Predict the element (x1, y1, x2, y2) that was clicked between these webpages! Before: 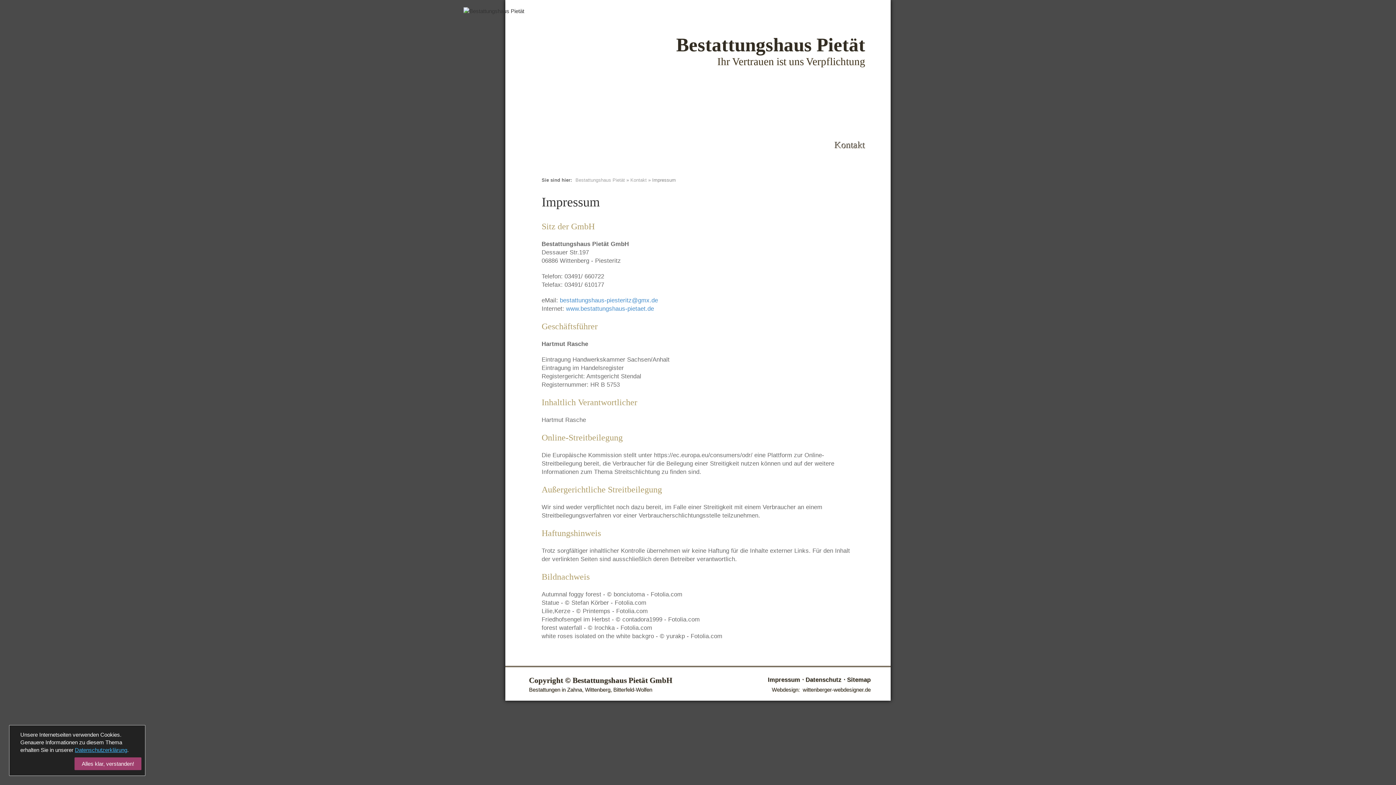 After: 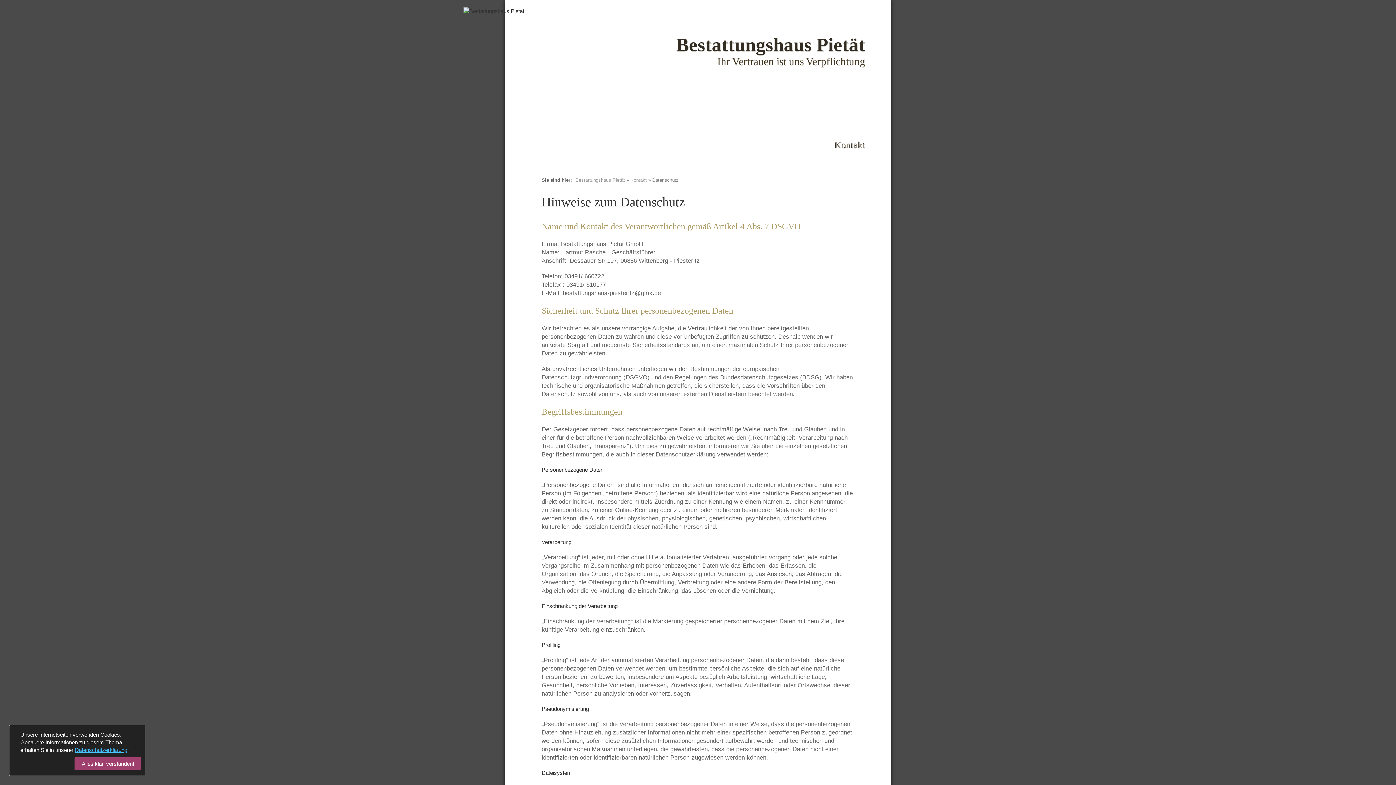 Action: label: Datenschutzerklärung bbox: (74, 747, 127, 753)